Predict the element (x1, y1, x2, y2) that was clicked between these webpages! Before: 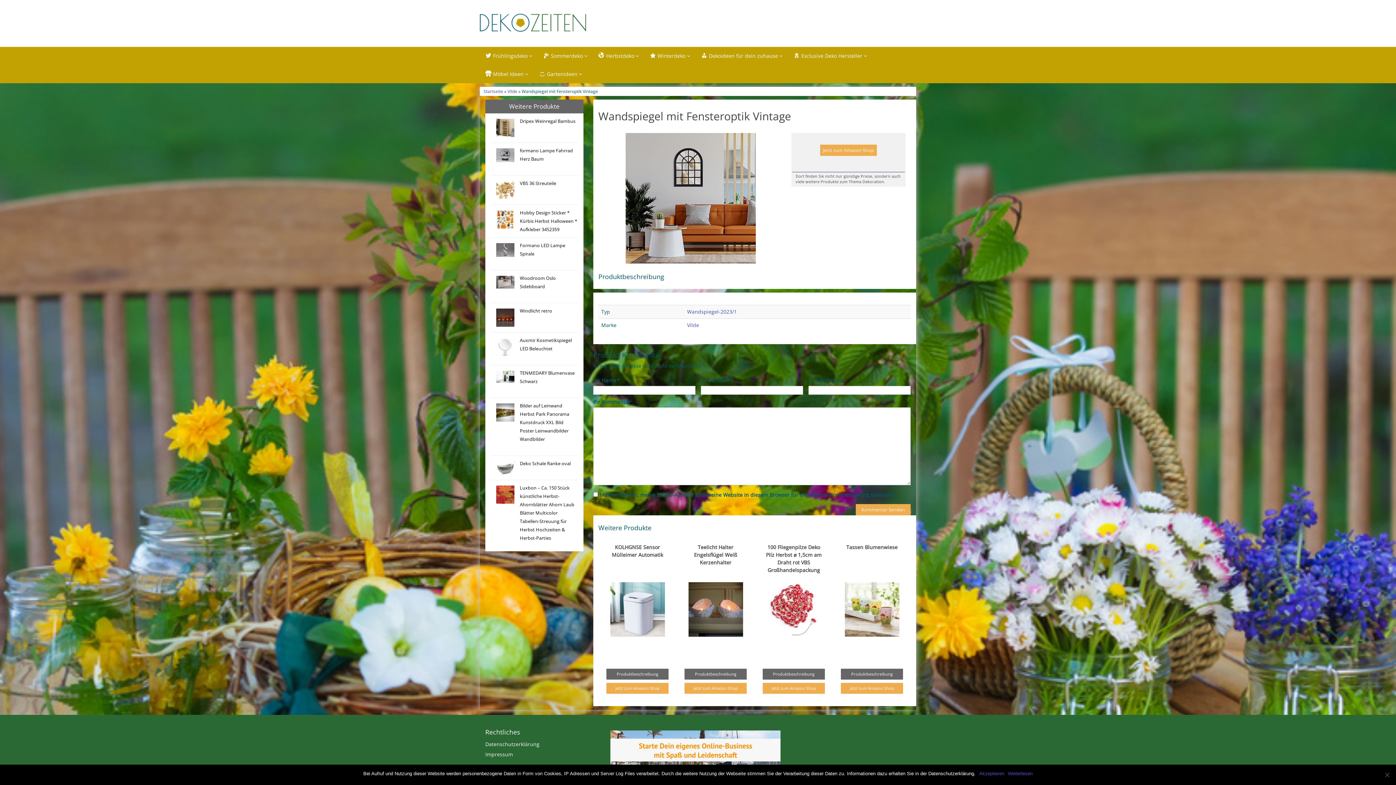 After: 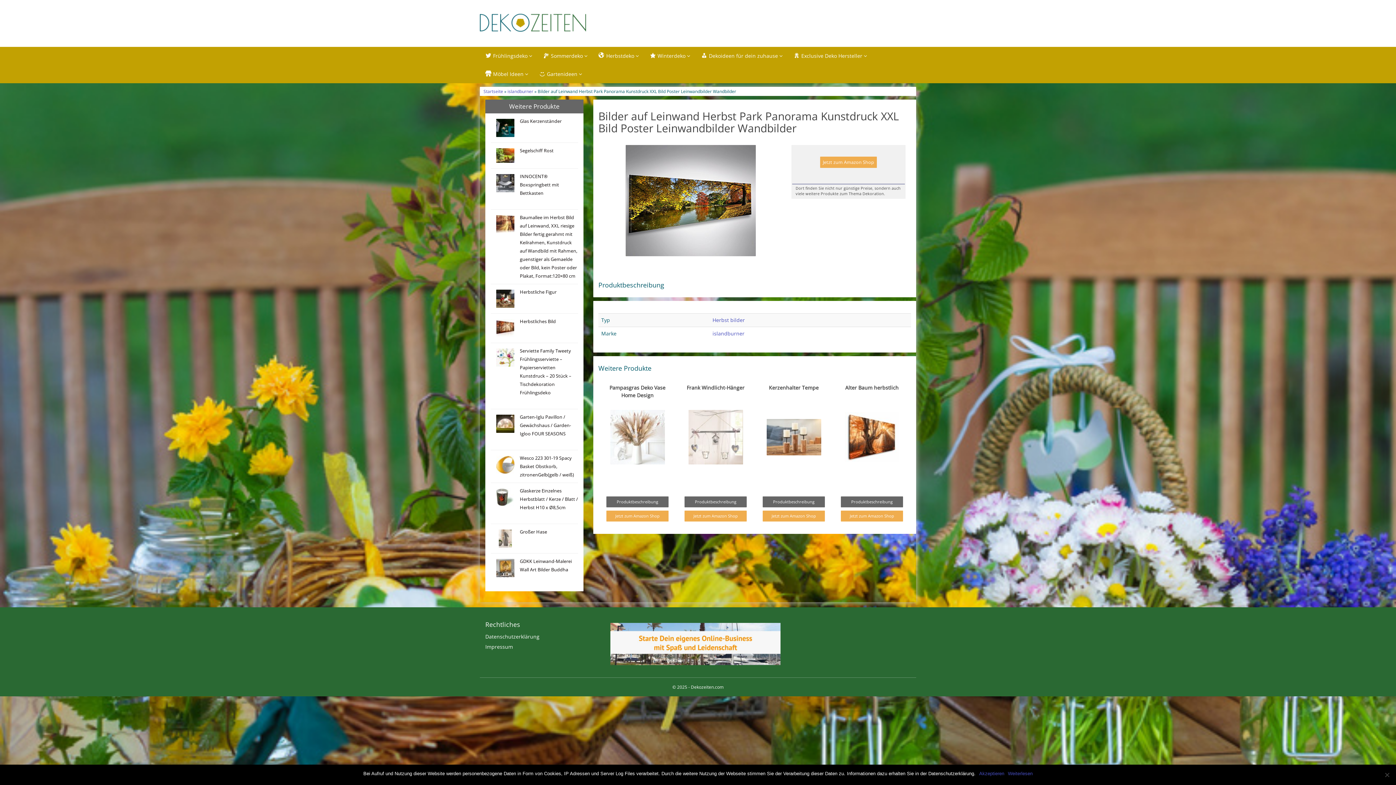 Action: bbox: (519, 402, 569, 442) label: Bilder auf Leinwand Herbst Park Panorama Kunstdruck XXL Bild Poster Leinwandbilder Wandbilder